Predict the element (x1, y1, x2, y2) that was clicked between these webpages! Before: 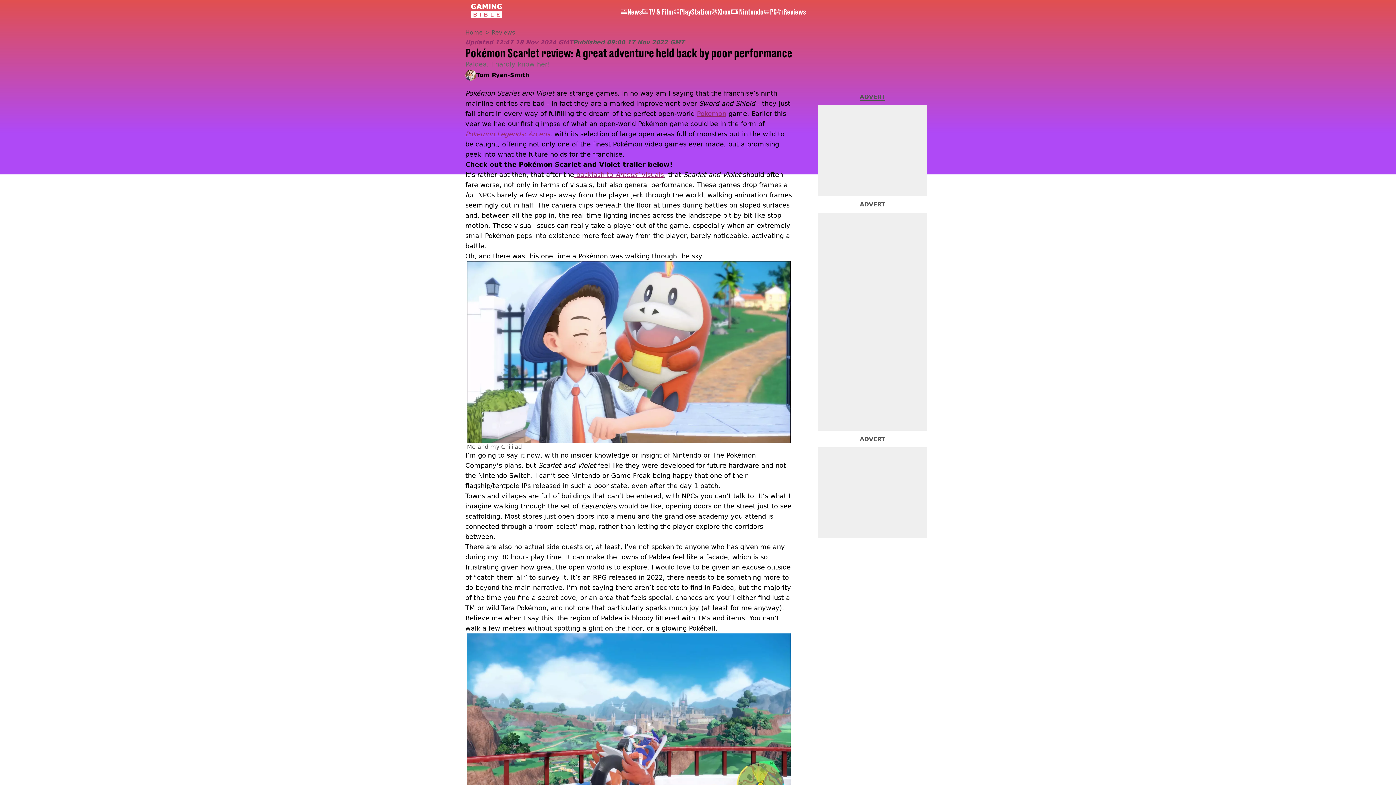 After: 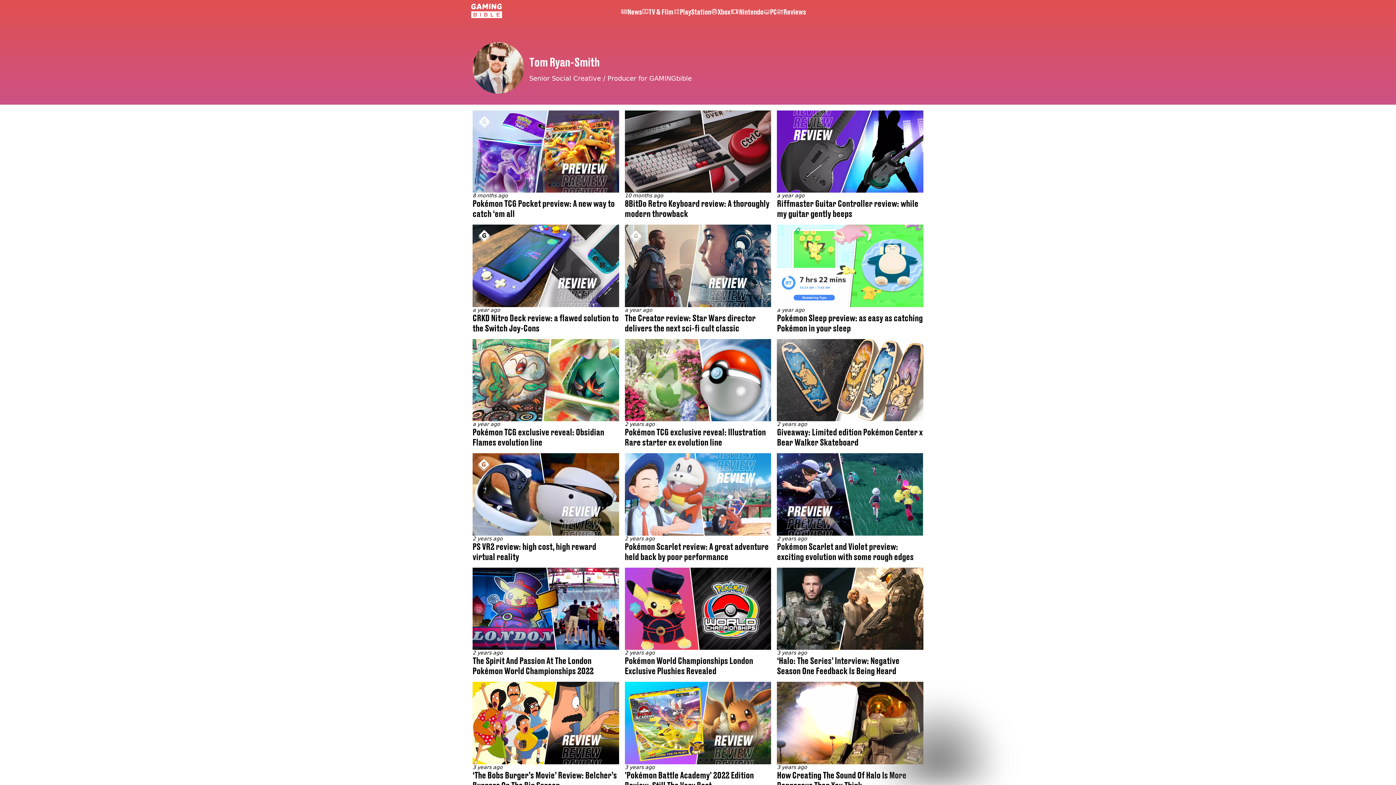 Action: bbox: (476, 68, 529, 82) label: Tom Ryan-Smith